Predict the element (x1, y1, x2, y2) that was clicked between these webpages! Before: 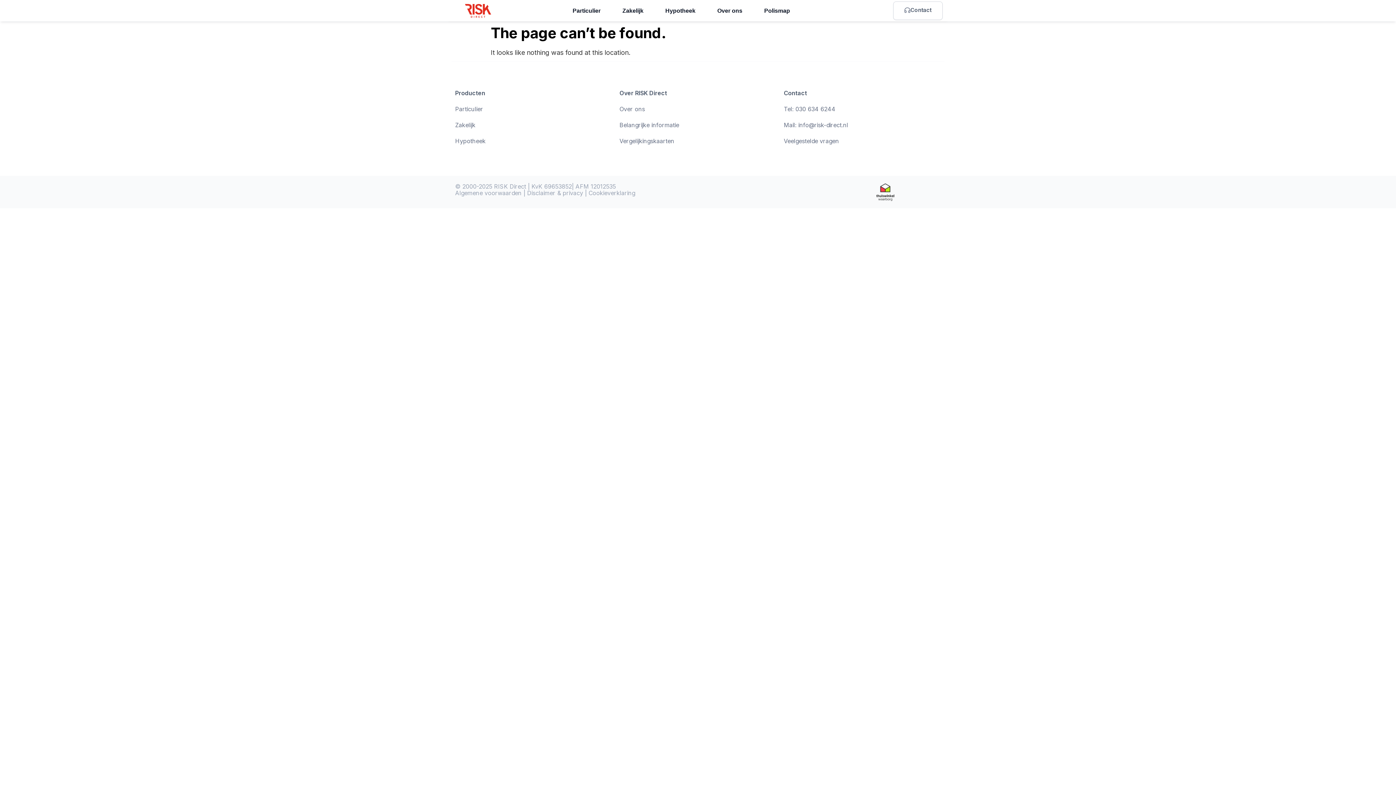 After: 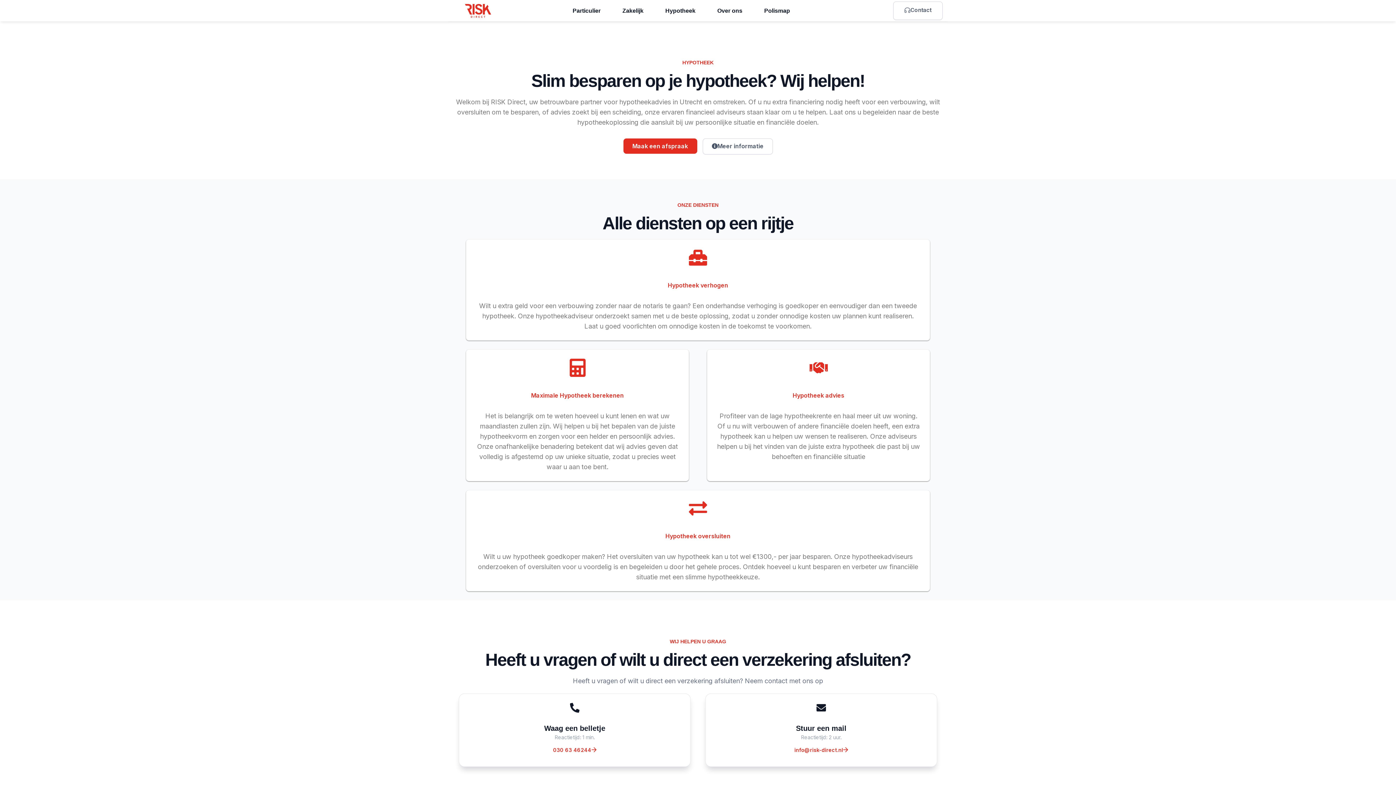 Action: bbox: (661, 0, 699, 21) label: Hypotheek